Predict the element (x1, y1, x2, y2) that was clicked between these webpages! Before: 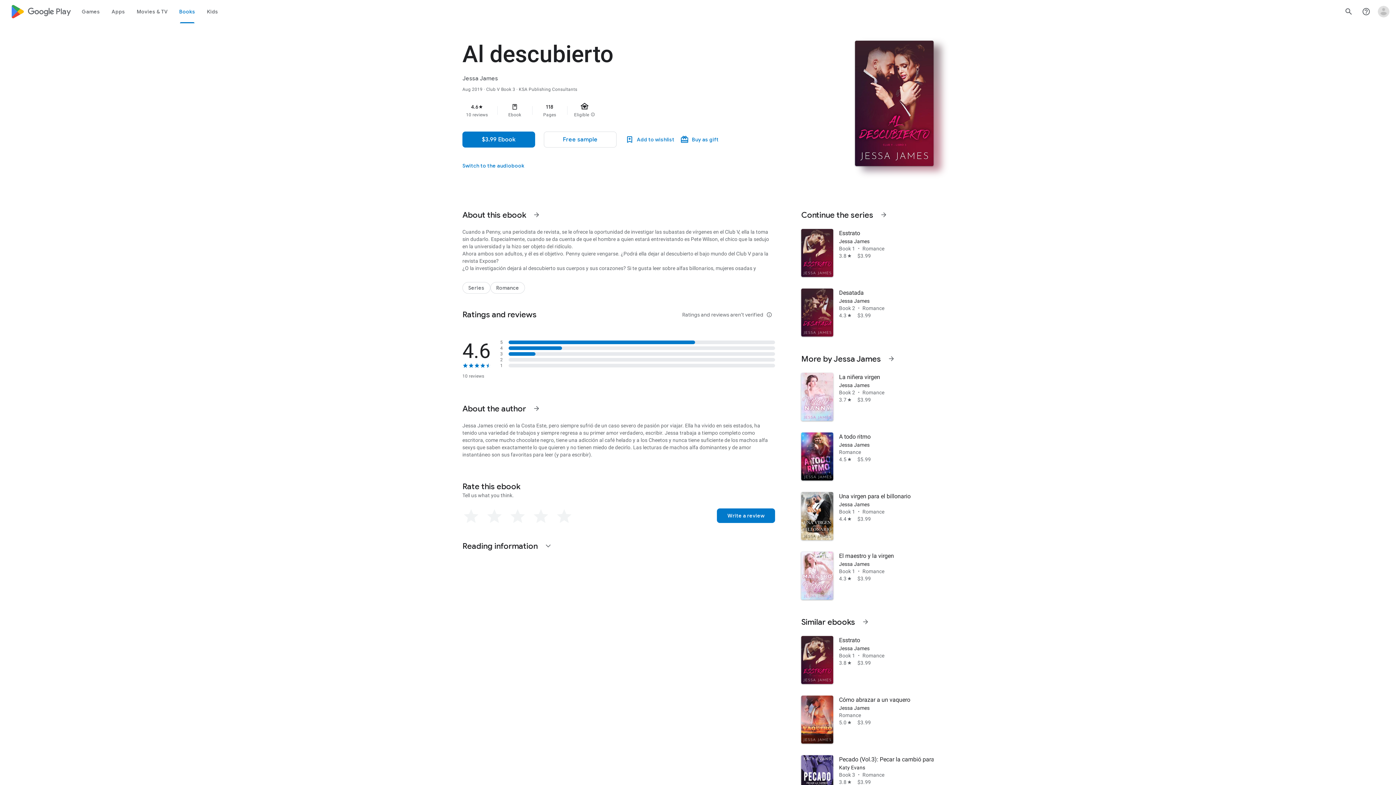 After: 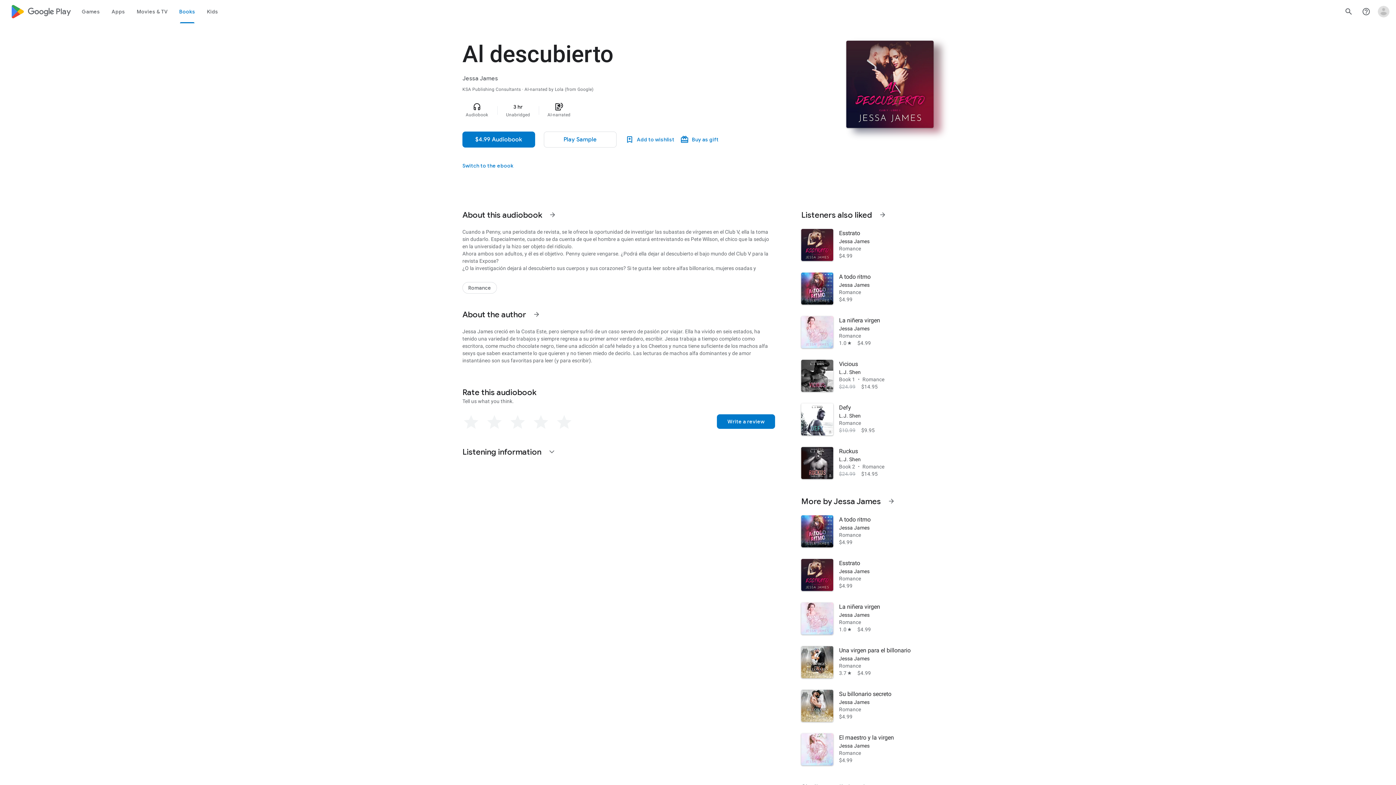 Action: bbox: (462, 162, 524, 169) label: Switch to the audiobook